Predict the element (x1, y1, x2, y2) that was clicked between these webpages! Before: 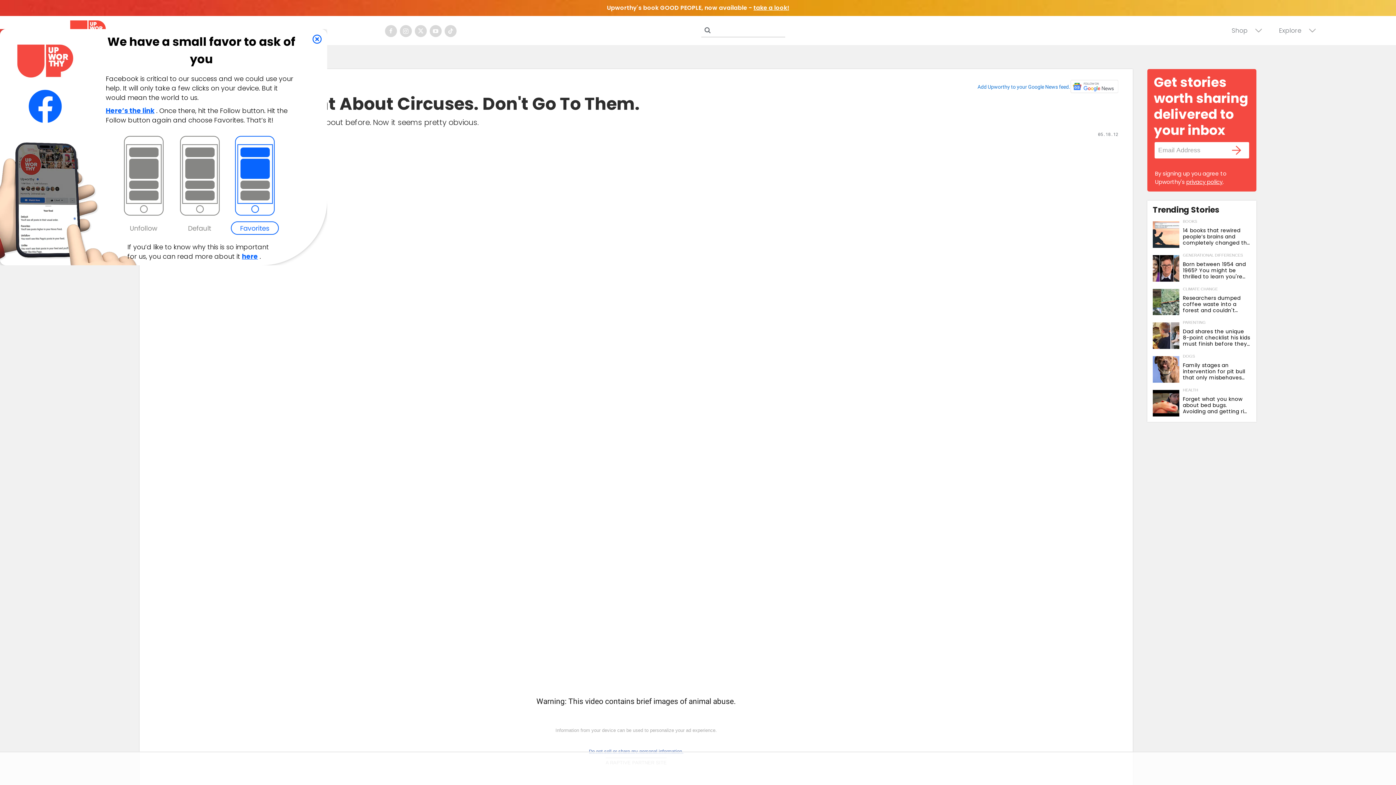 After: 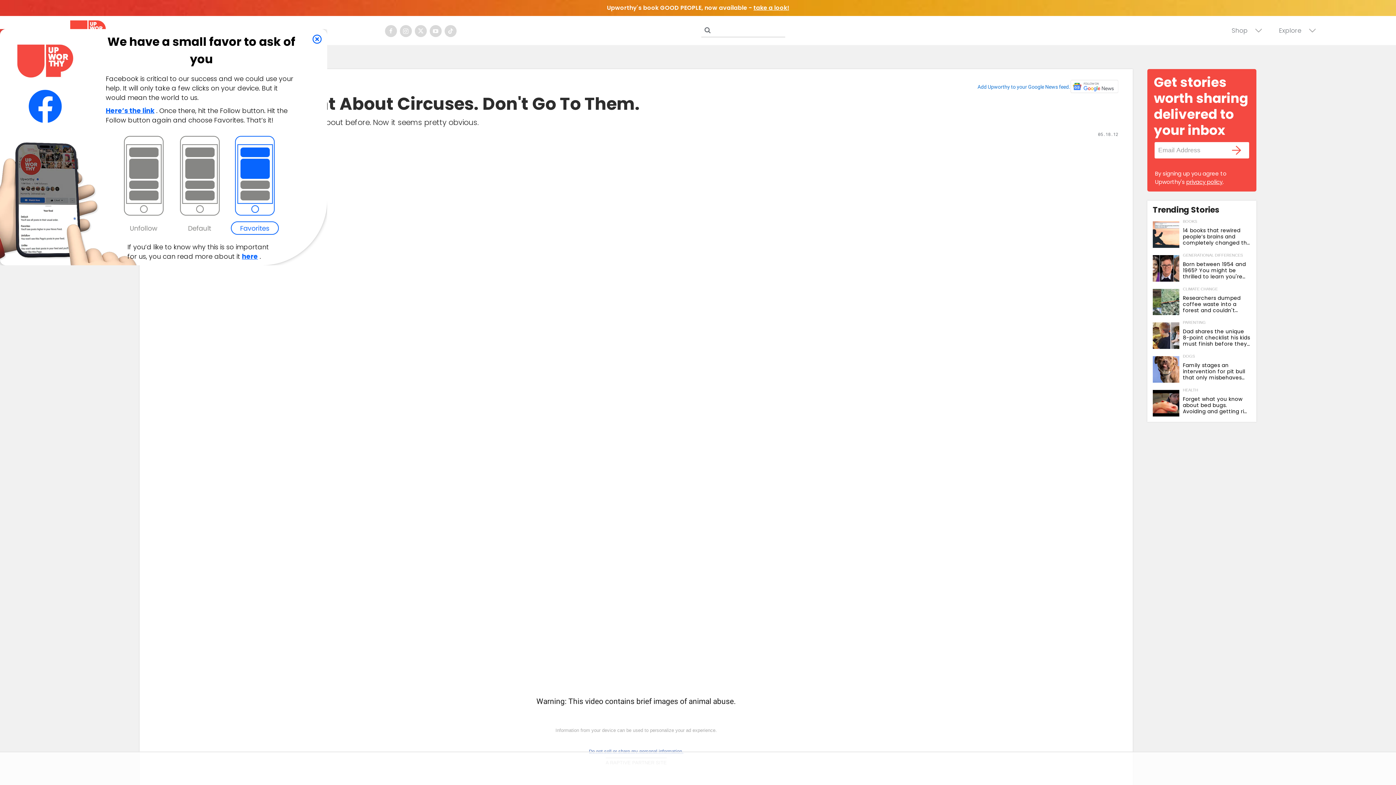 Action: bbox: (1224, 142, 1249, 158)